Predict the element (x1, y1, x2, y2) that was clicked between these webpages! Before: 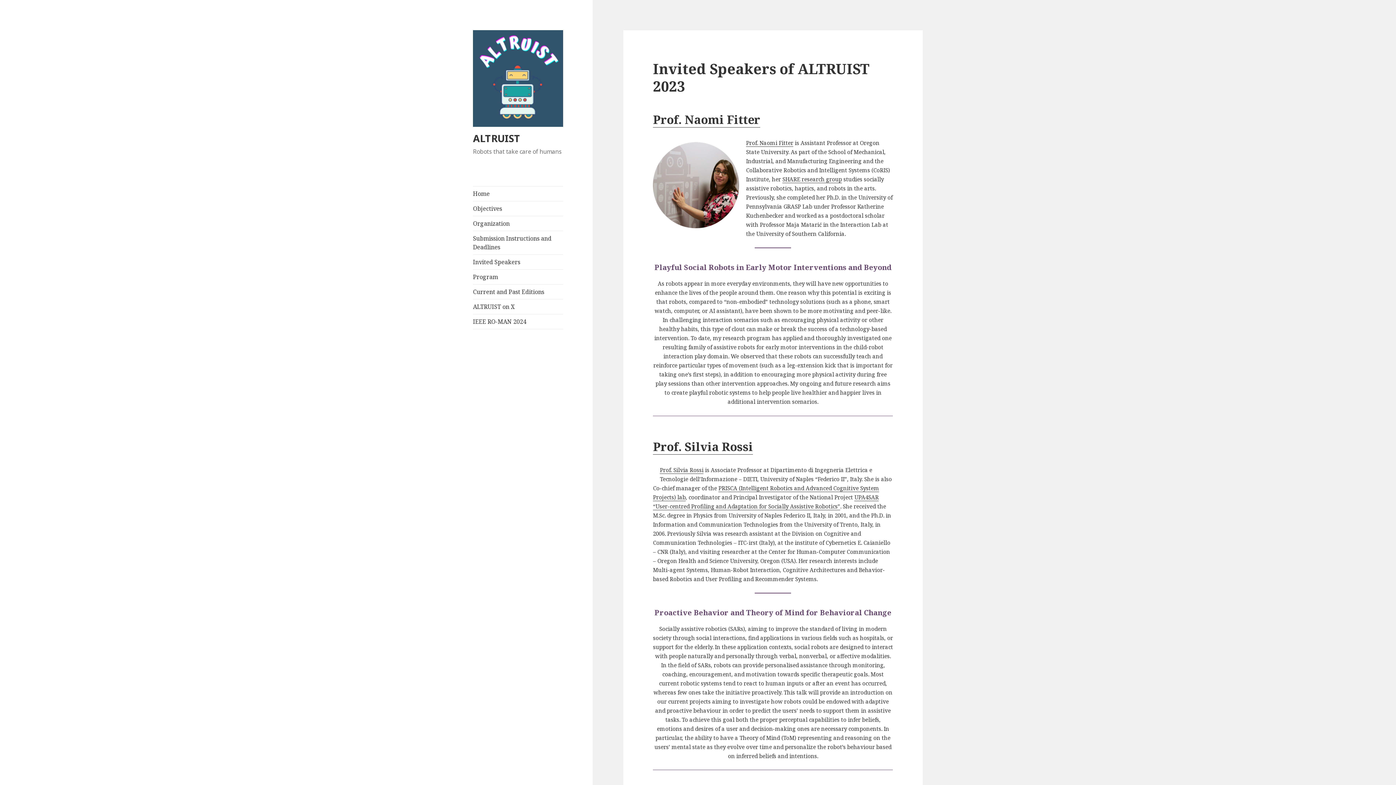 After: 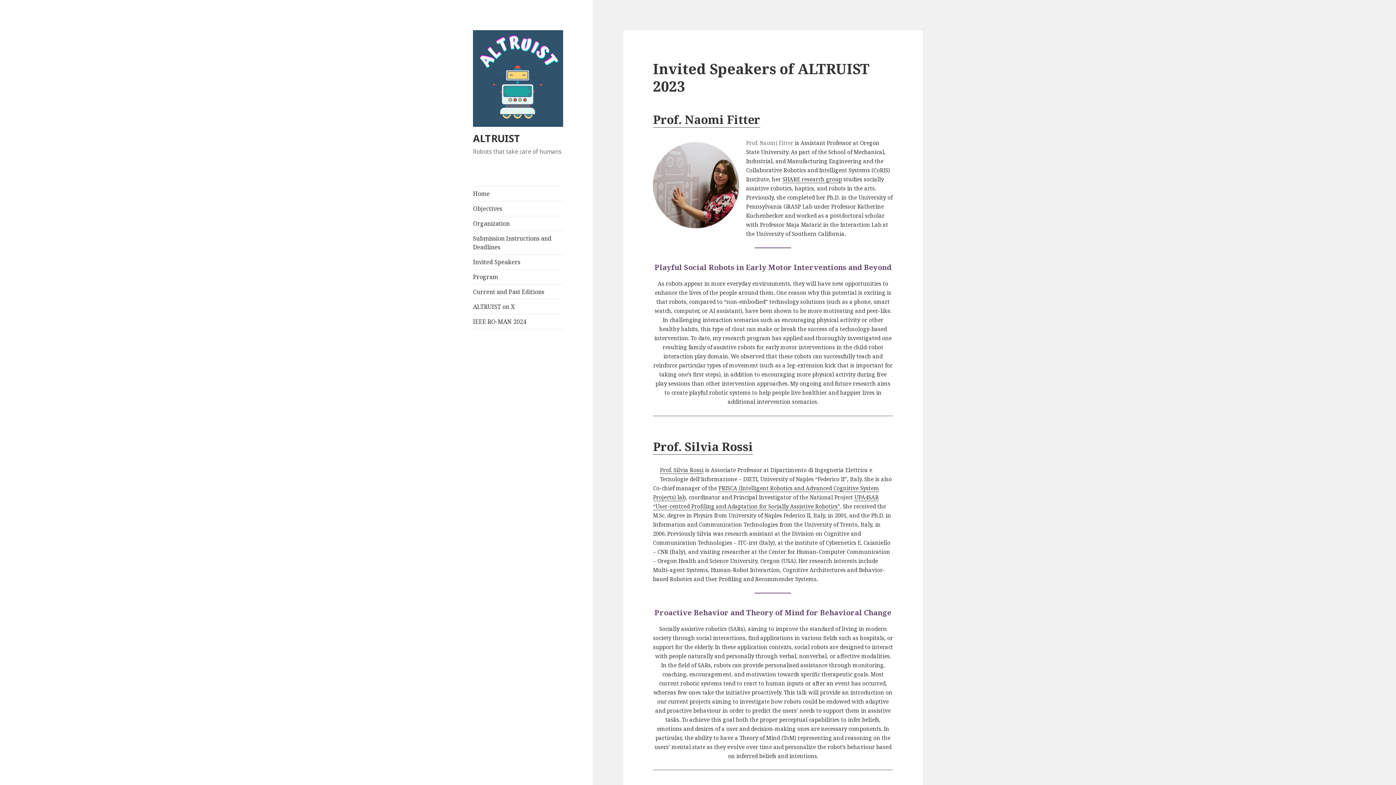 Action: label: Prof. Naomi Fitter bbox: (746, 139, 793, 146)